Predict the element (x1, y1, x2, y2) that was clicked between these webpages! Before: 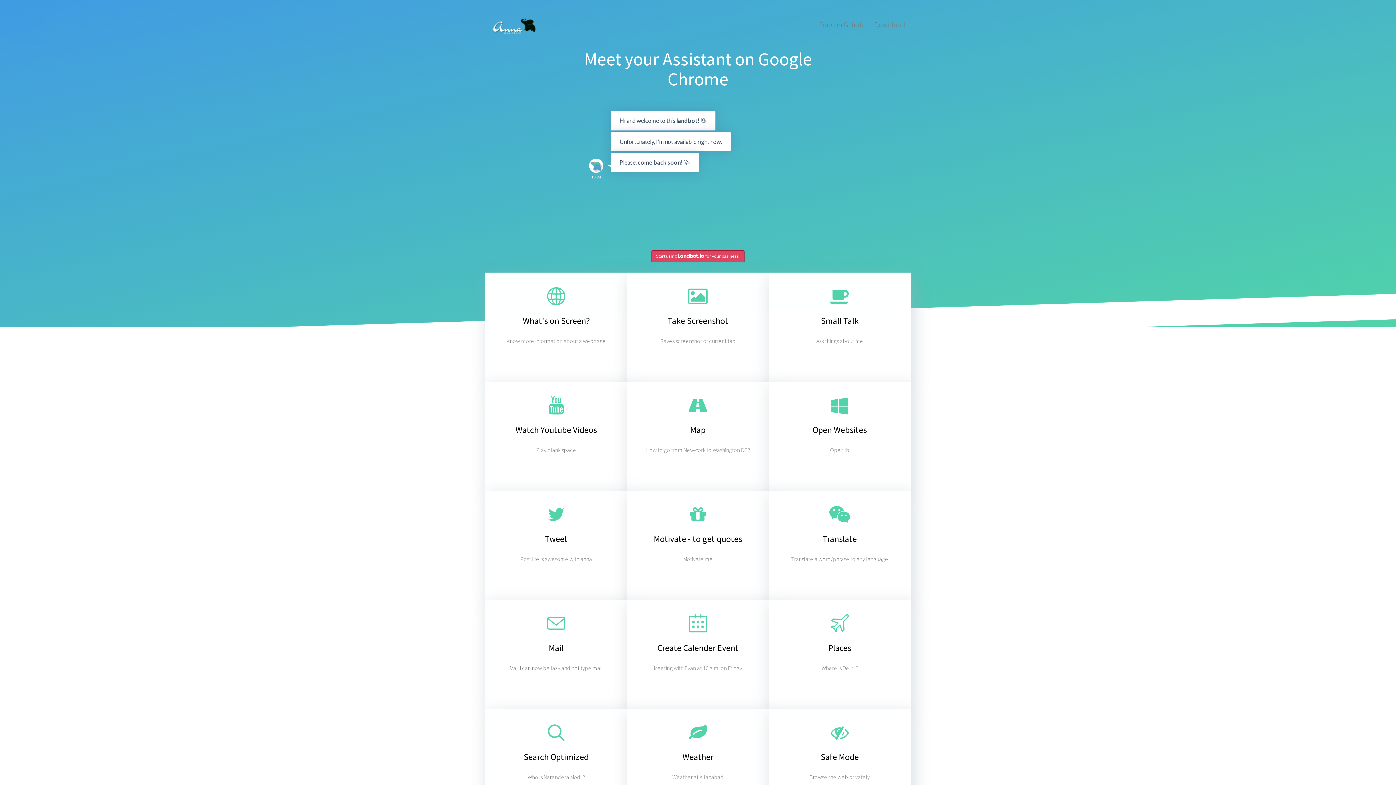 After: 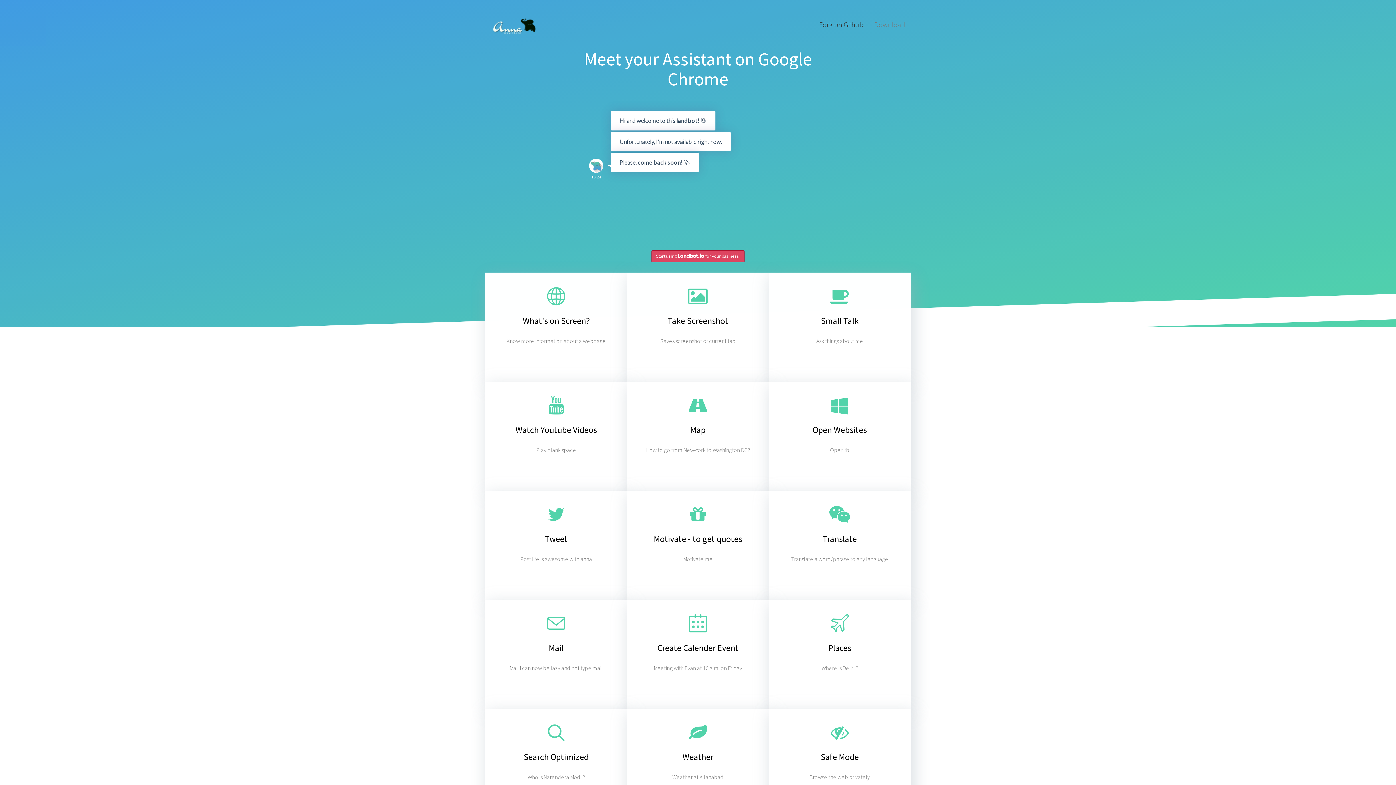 Action: label: Fork on Github bbox: (813, 14, 869, 34)